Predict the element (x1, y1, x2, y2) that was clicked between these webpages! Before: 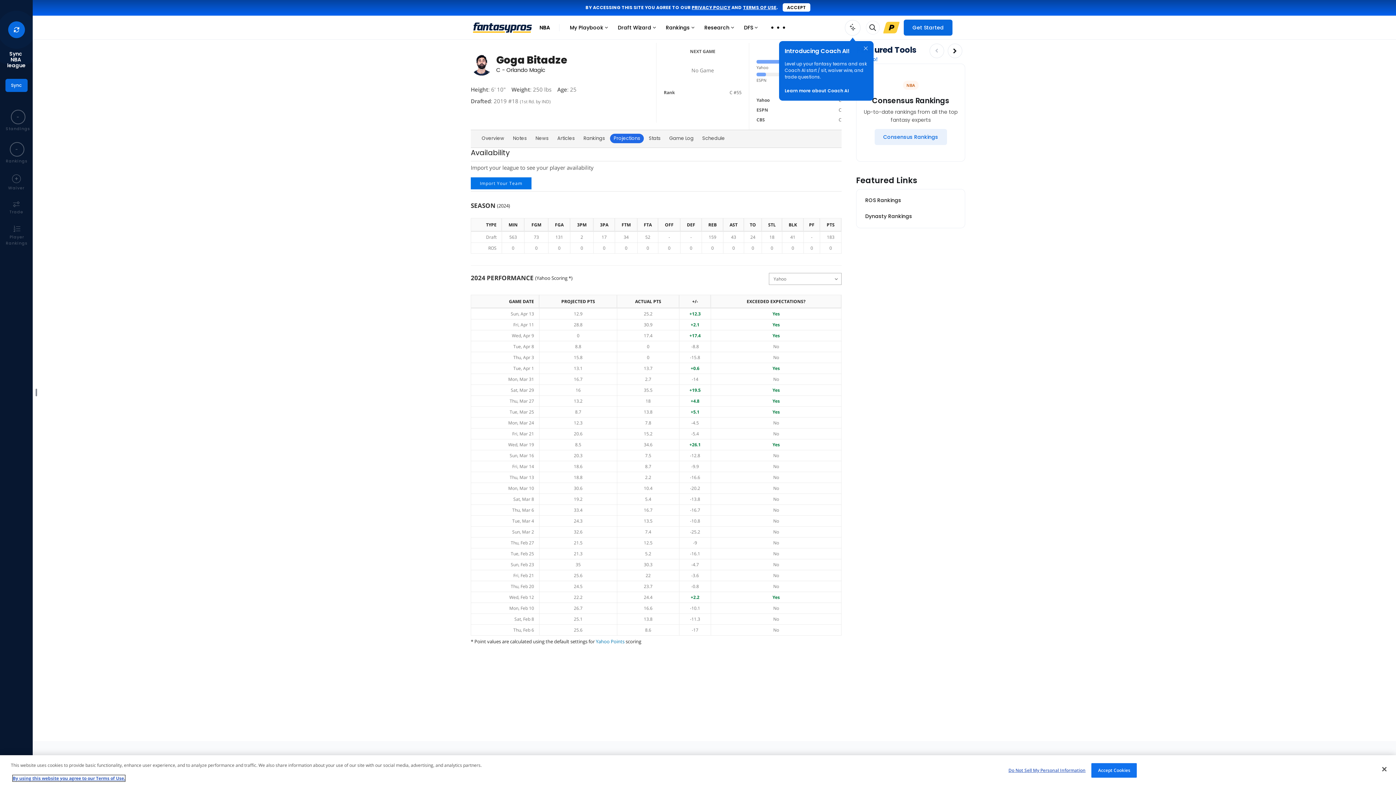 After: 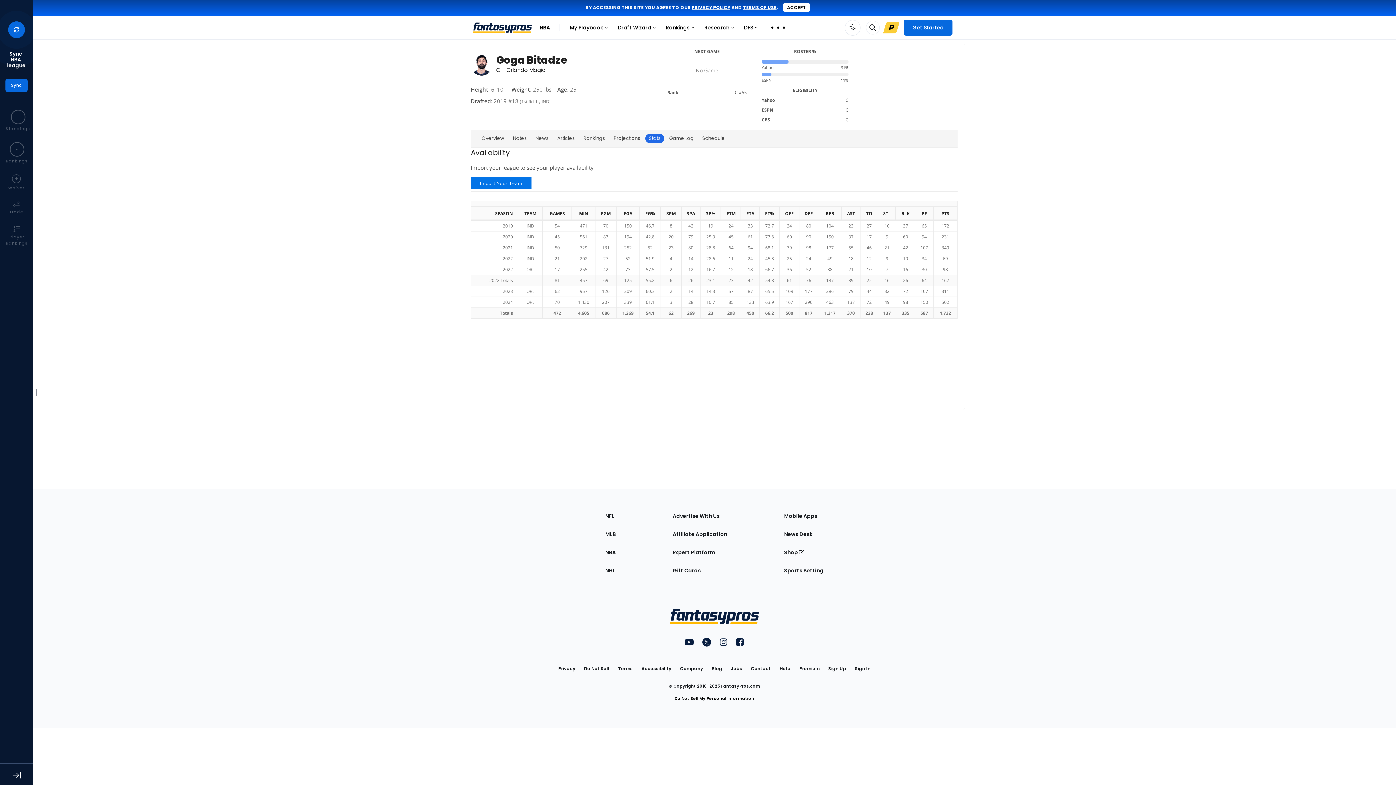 Action: label: Stats bbox: (645, 171, 664, 181)